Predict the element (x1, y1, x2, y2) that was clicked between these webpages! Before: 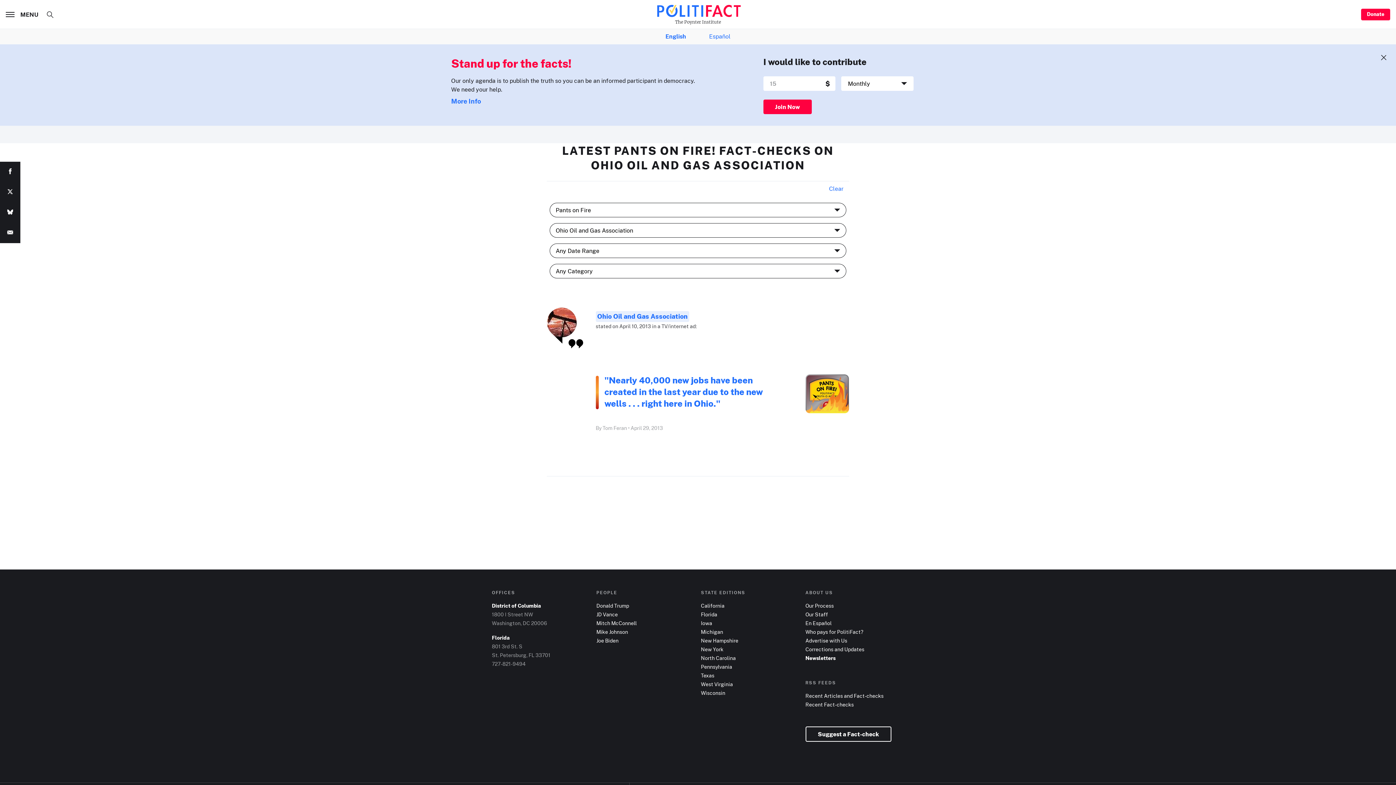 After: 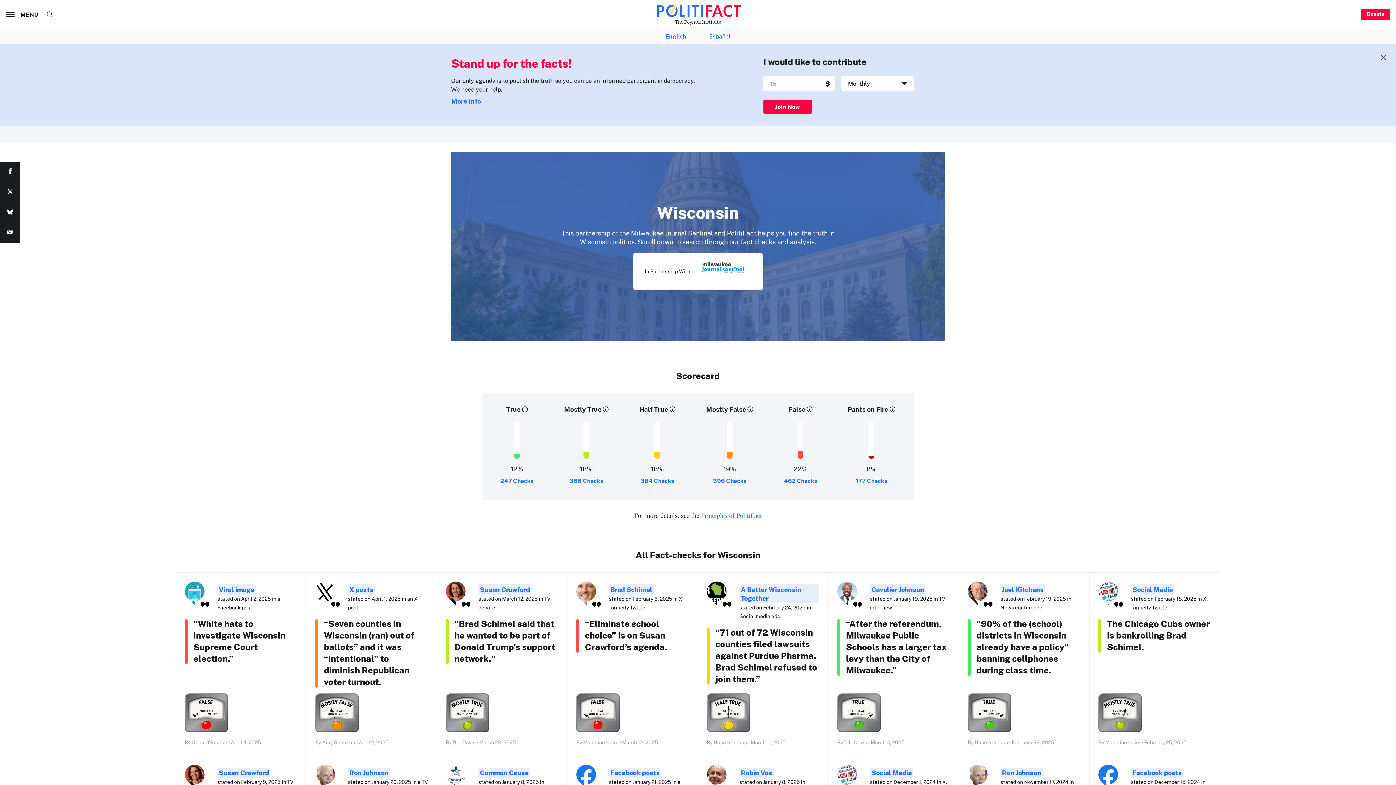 Action: label: Wisconsin bbox: (701, 690, 725, 697)